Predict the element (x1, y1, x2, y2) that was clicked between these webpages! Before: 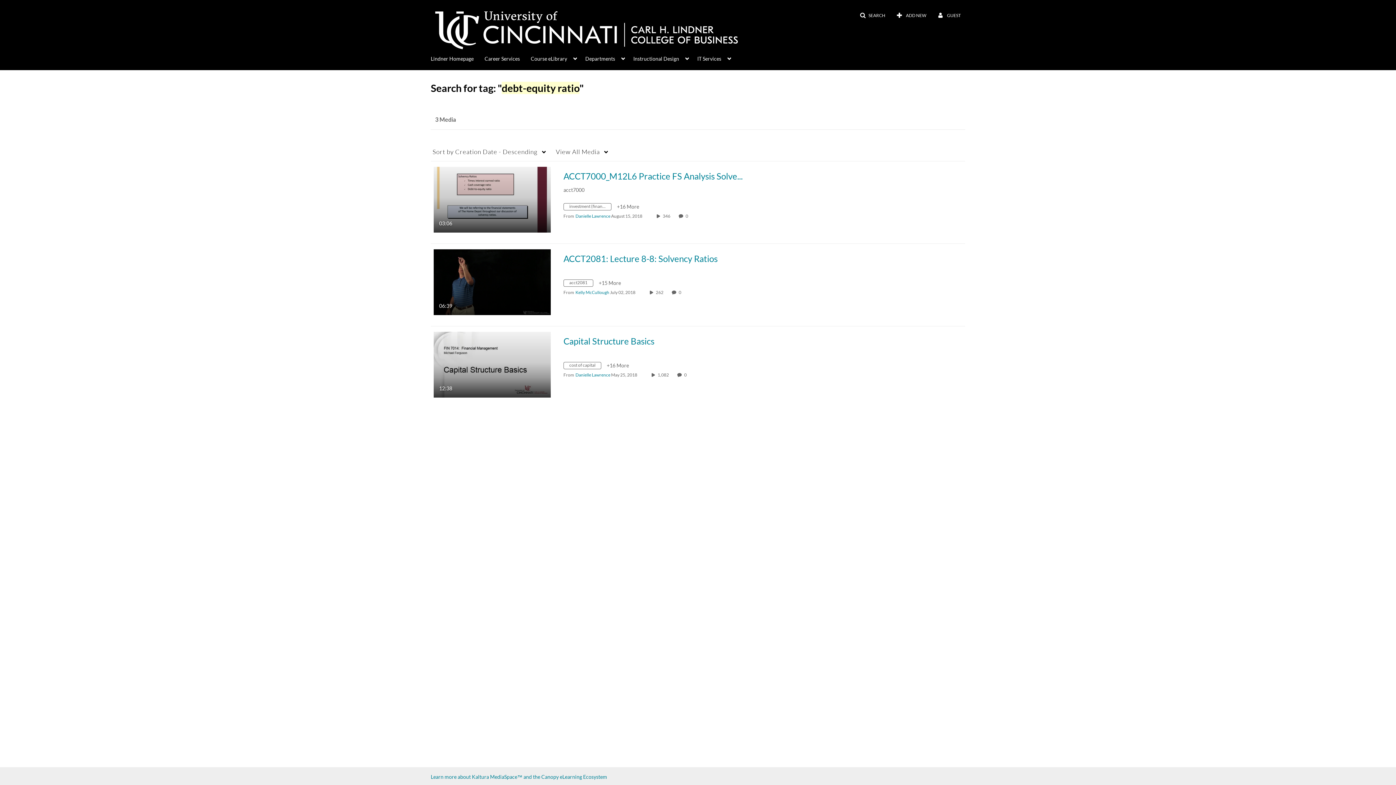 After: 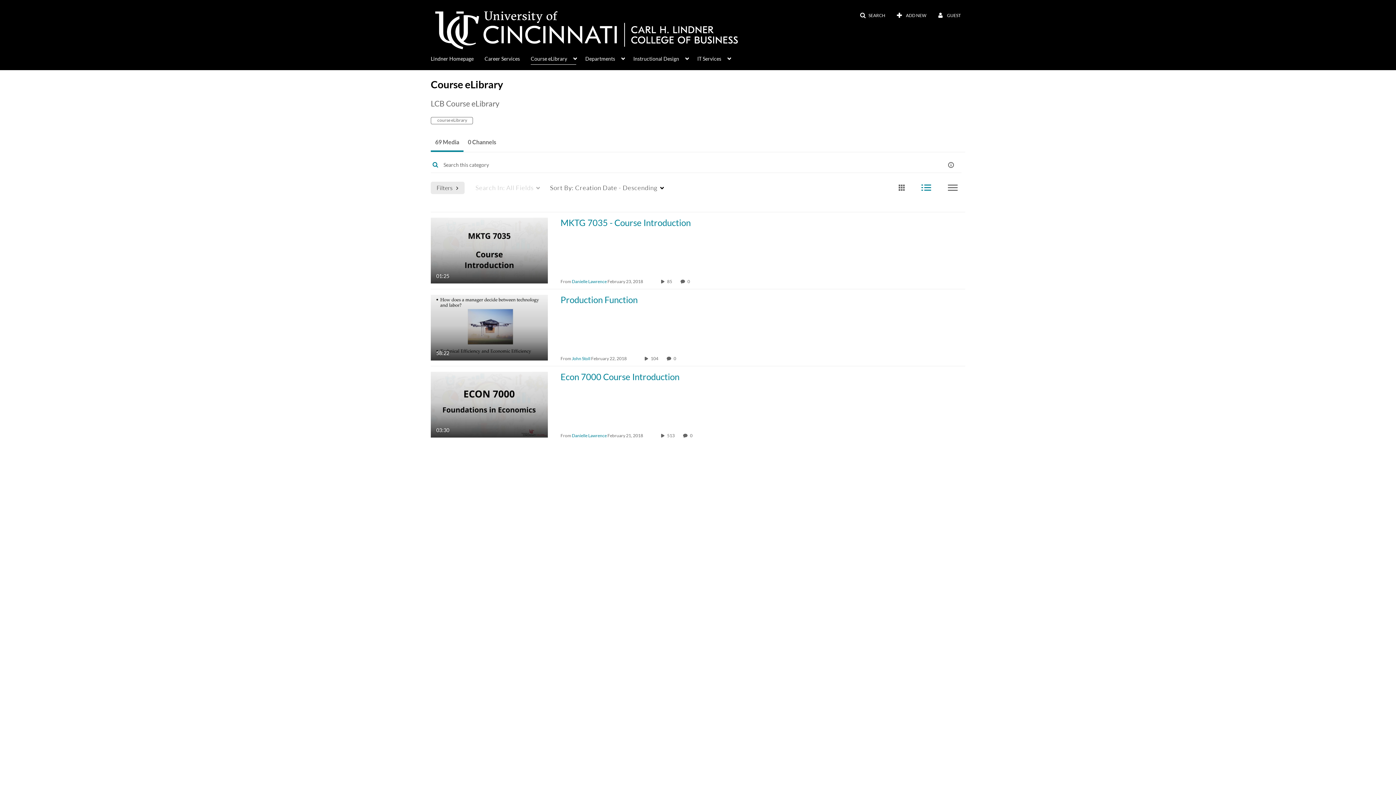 Action: label: Course eLibrary bbox: (530, 51, 576, 64)